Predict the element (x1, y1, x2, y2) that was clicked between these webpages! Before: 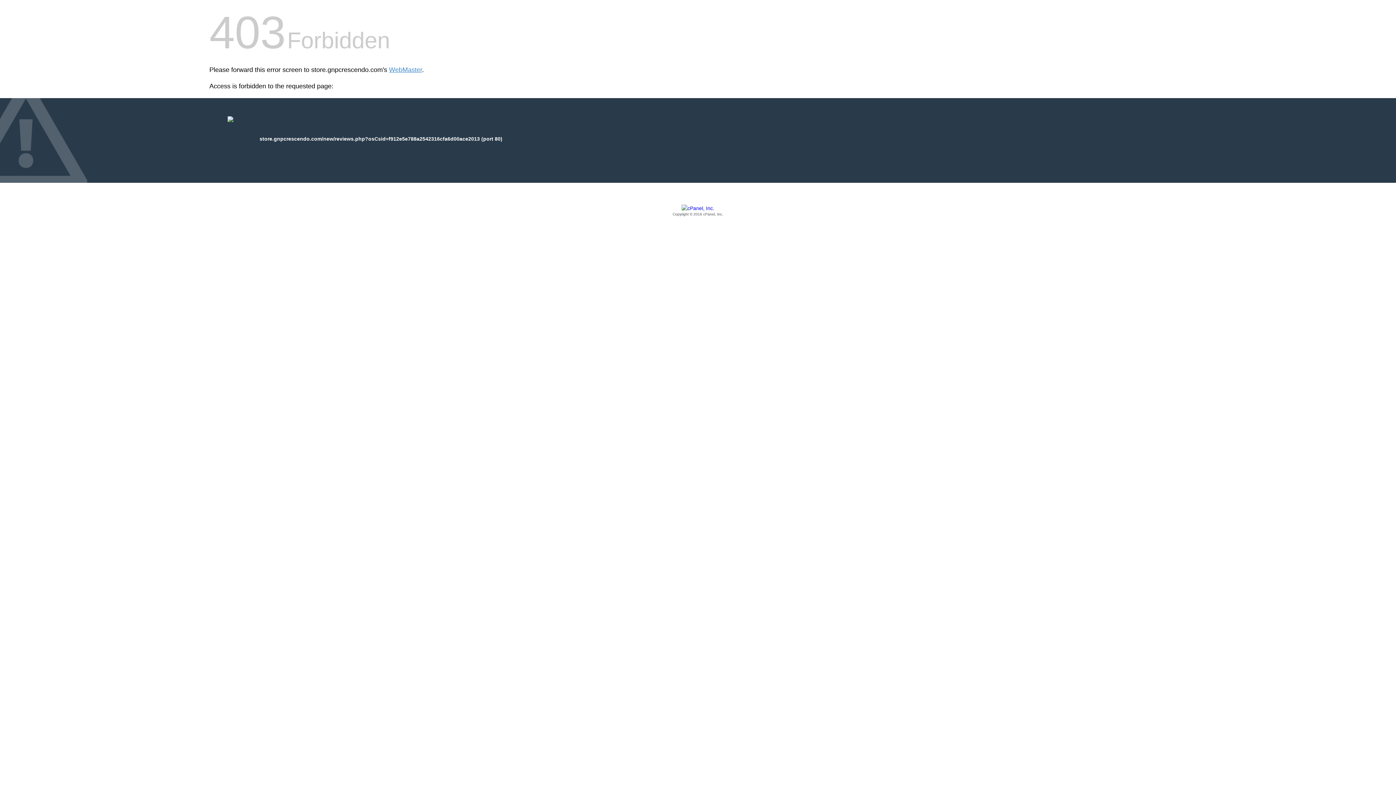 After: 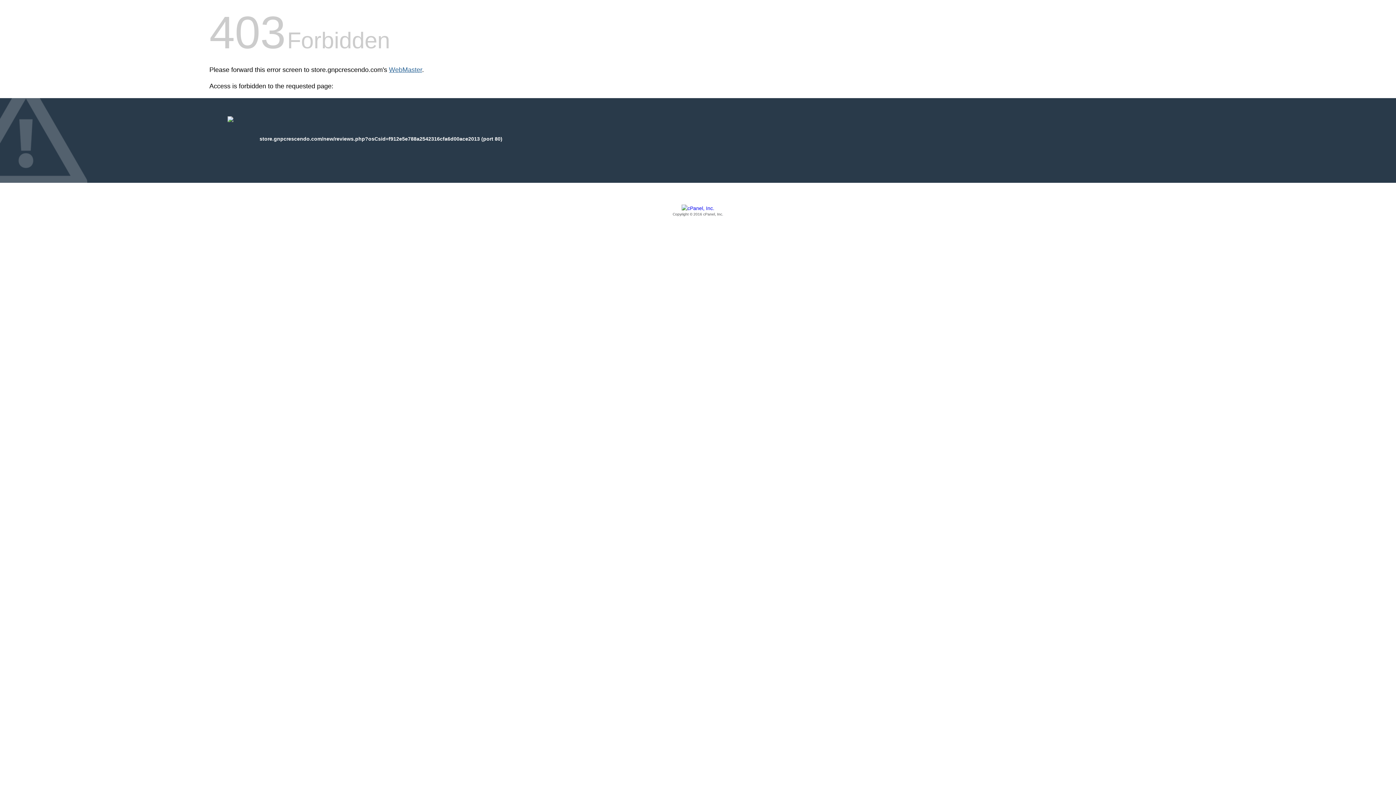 Action: label: WebMaster bbox: (389, 66, 422, 73)